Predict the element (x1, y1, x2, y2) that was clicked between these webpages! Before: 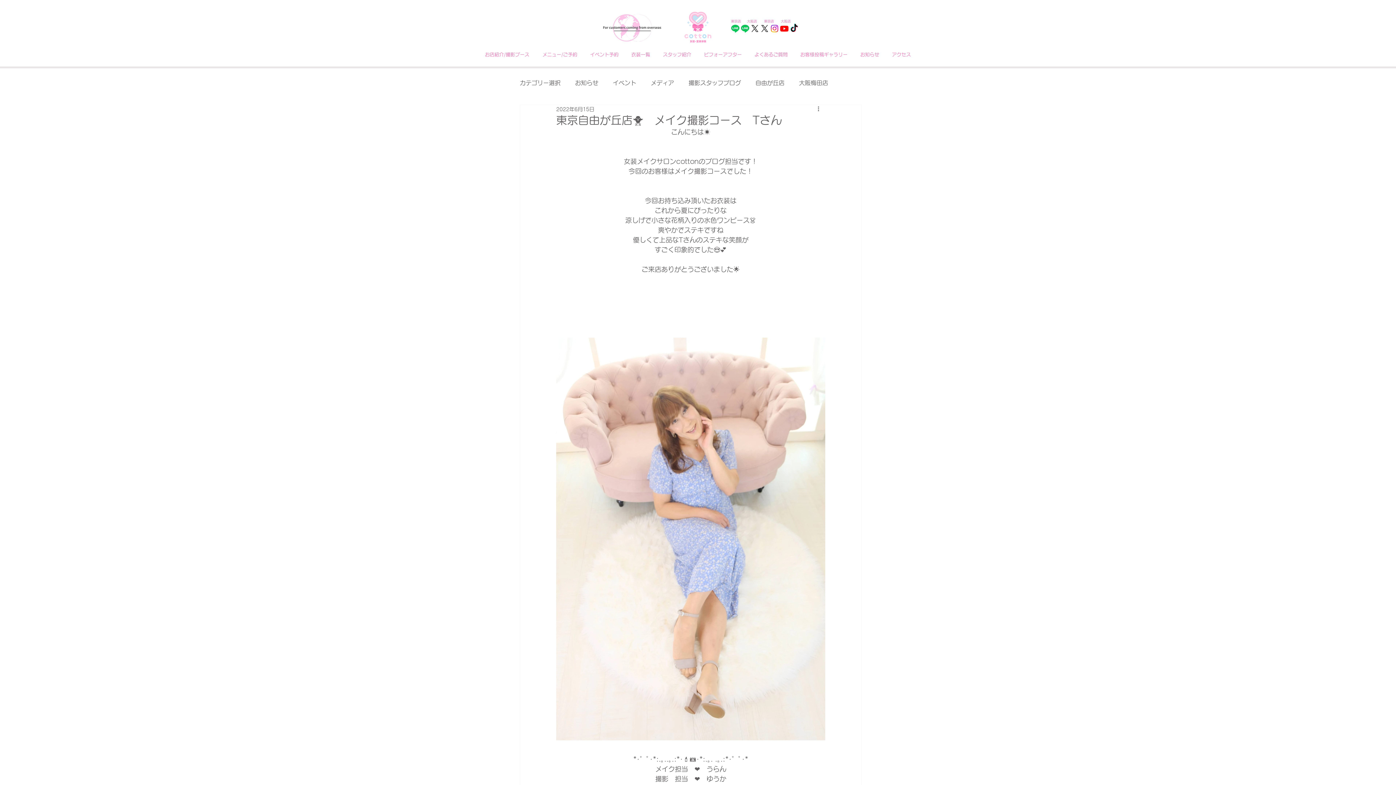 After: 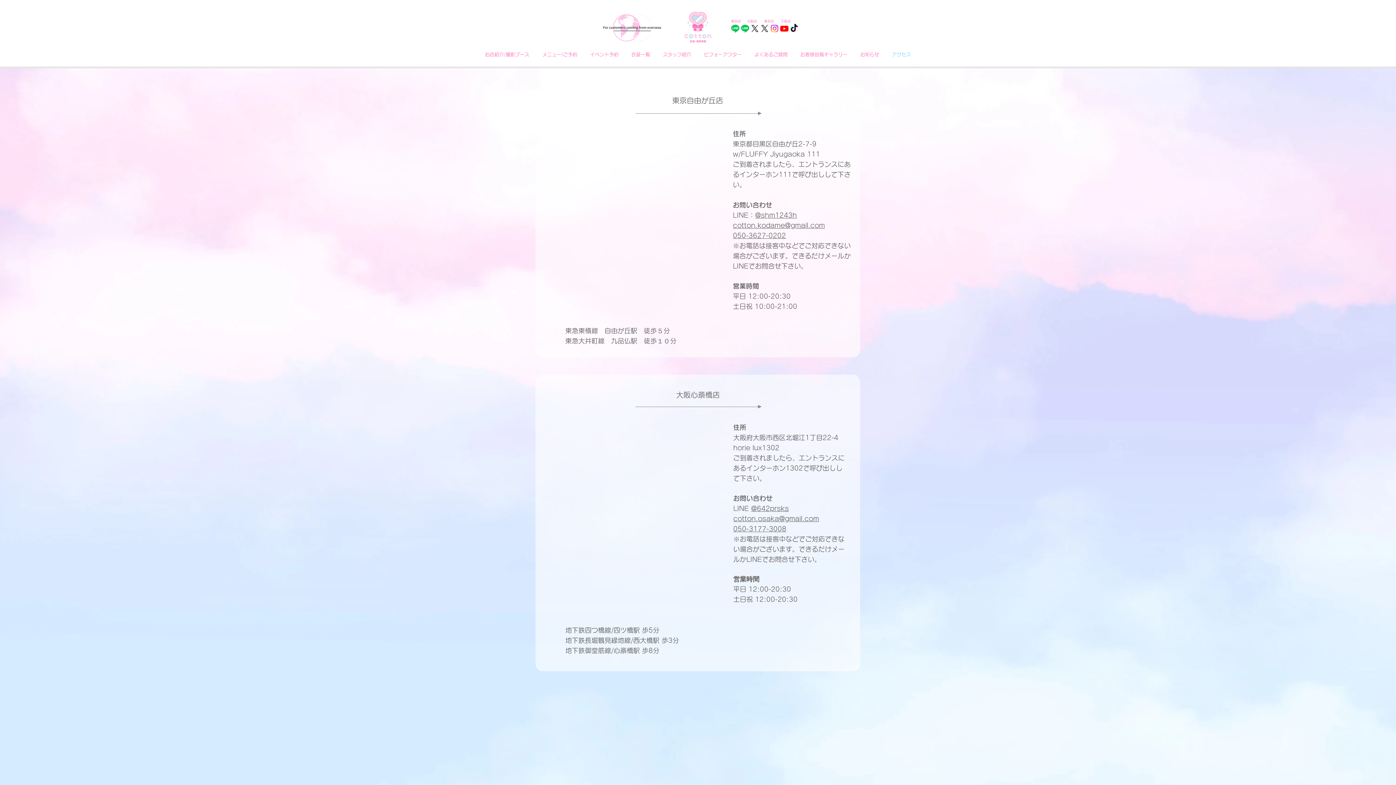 Action: label: アクセス bbox: (885, 48, 917, 61)